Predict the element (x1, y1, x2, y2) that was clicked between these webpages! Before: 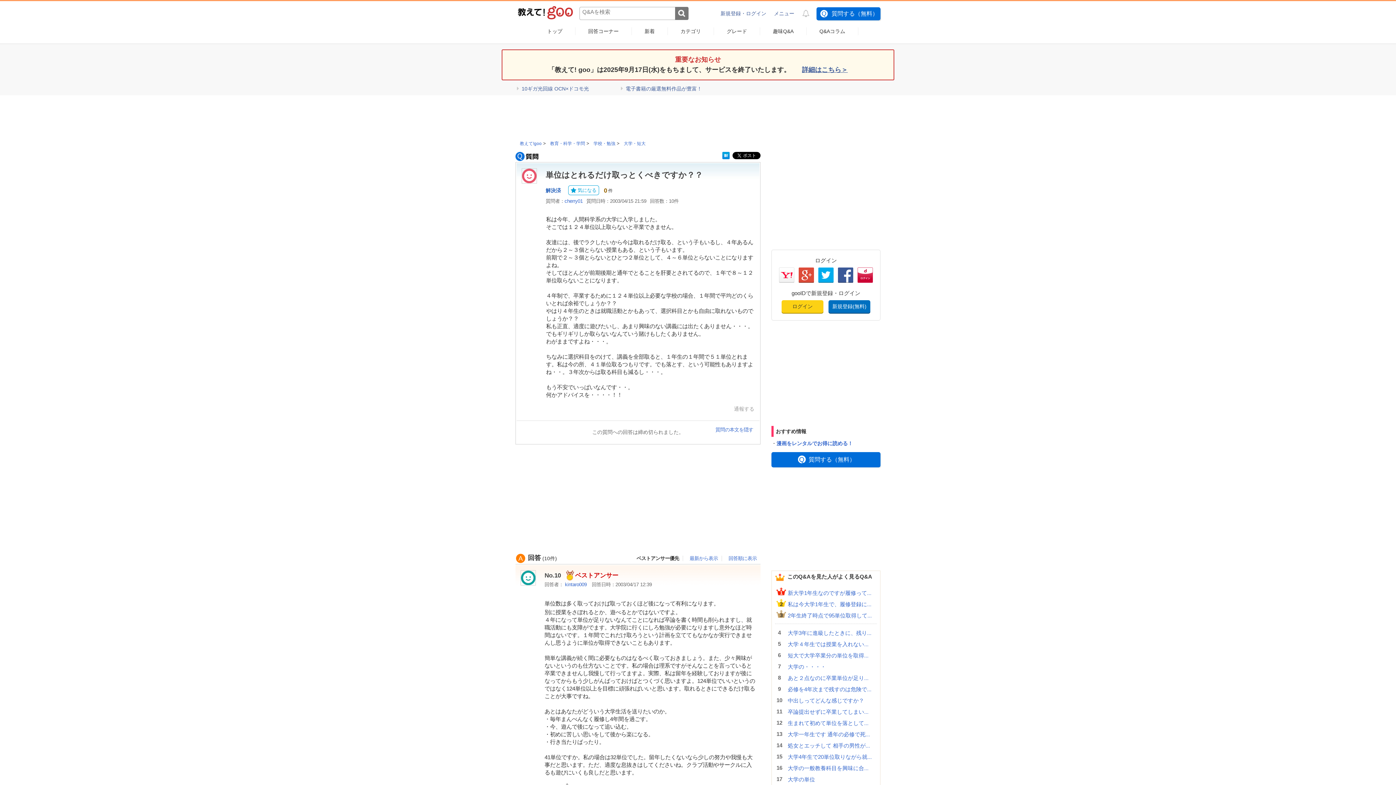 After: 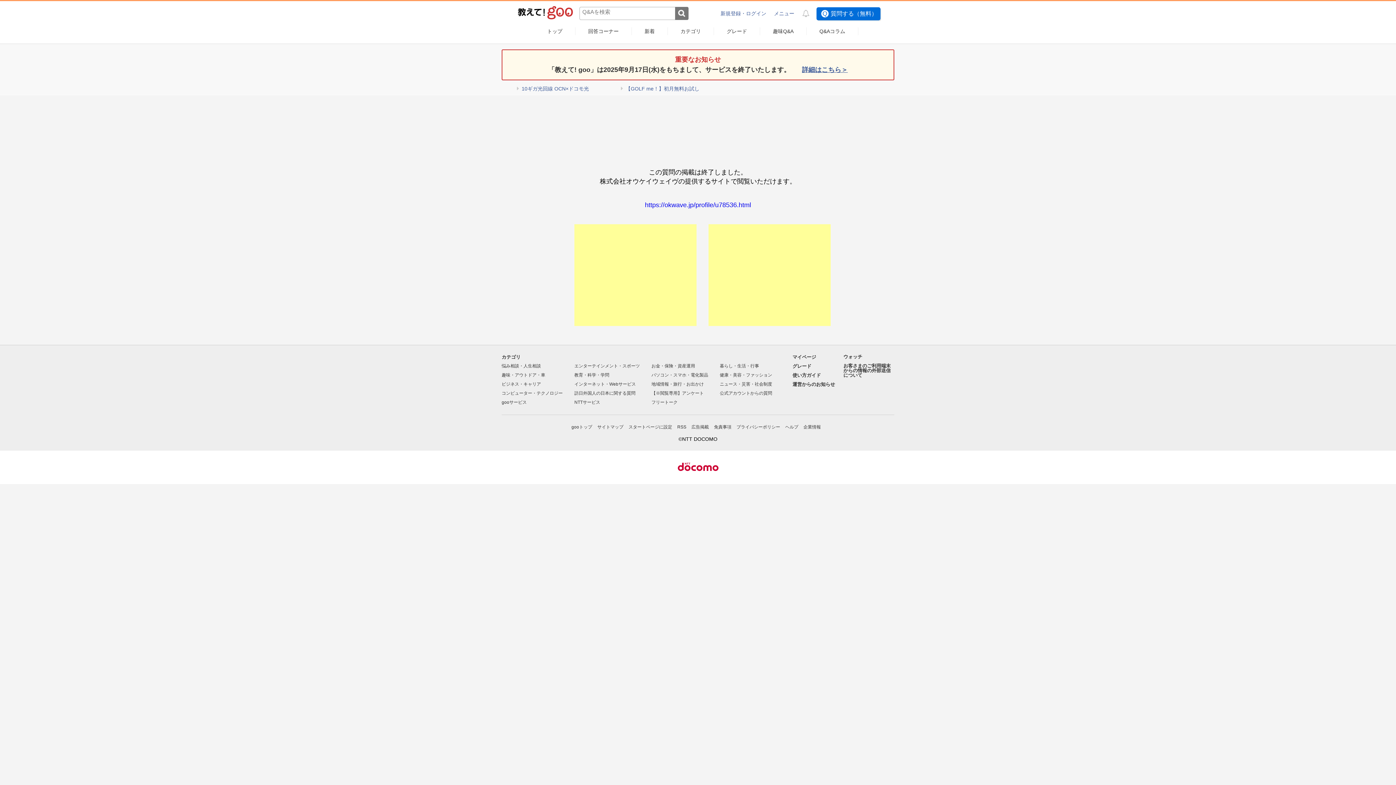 Action: bbox: (522, 178, 536, 184)